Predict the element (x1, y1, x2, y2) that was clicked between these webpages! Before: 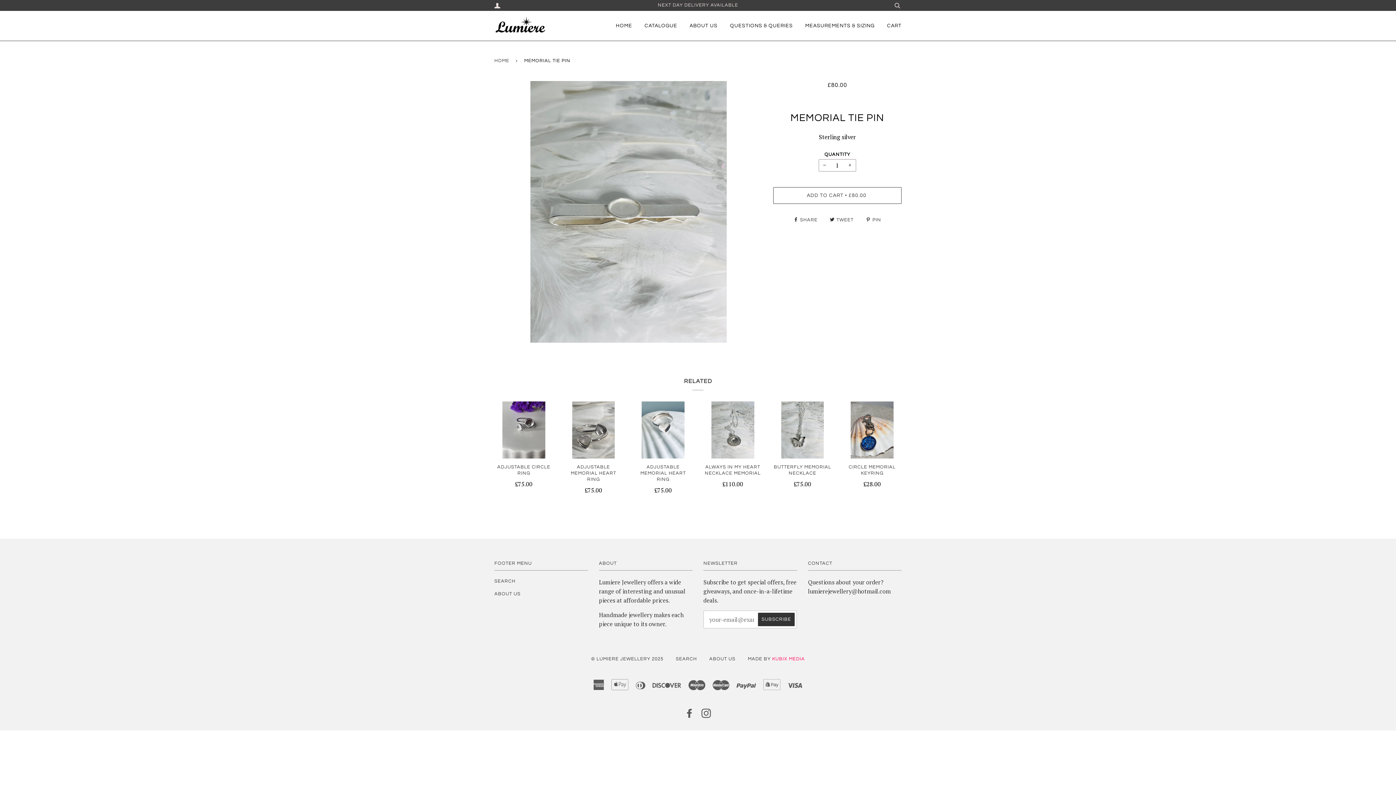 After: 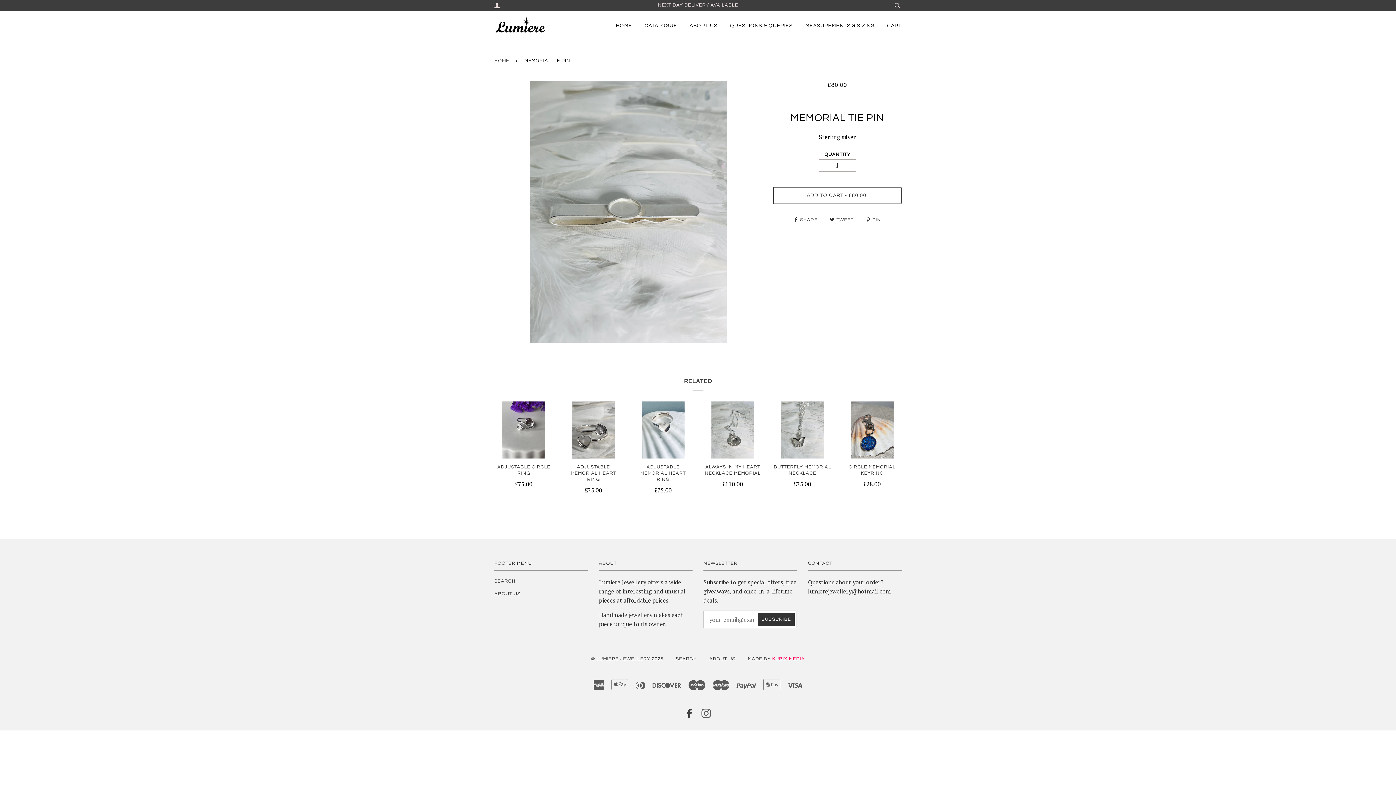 Action: label: FACEBOOK bbox: (684, 713, 694, 718)